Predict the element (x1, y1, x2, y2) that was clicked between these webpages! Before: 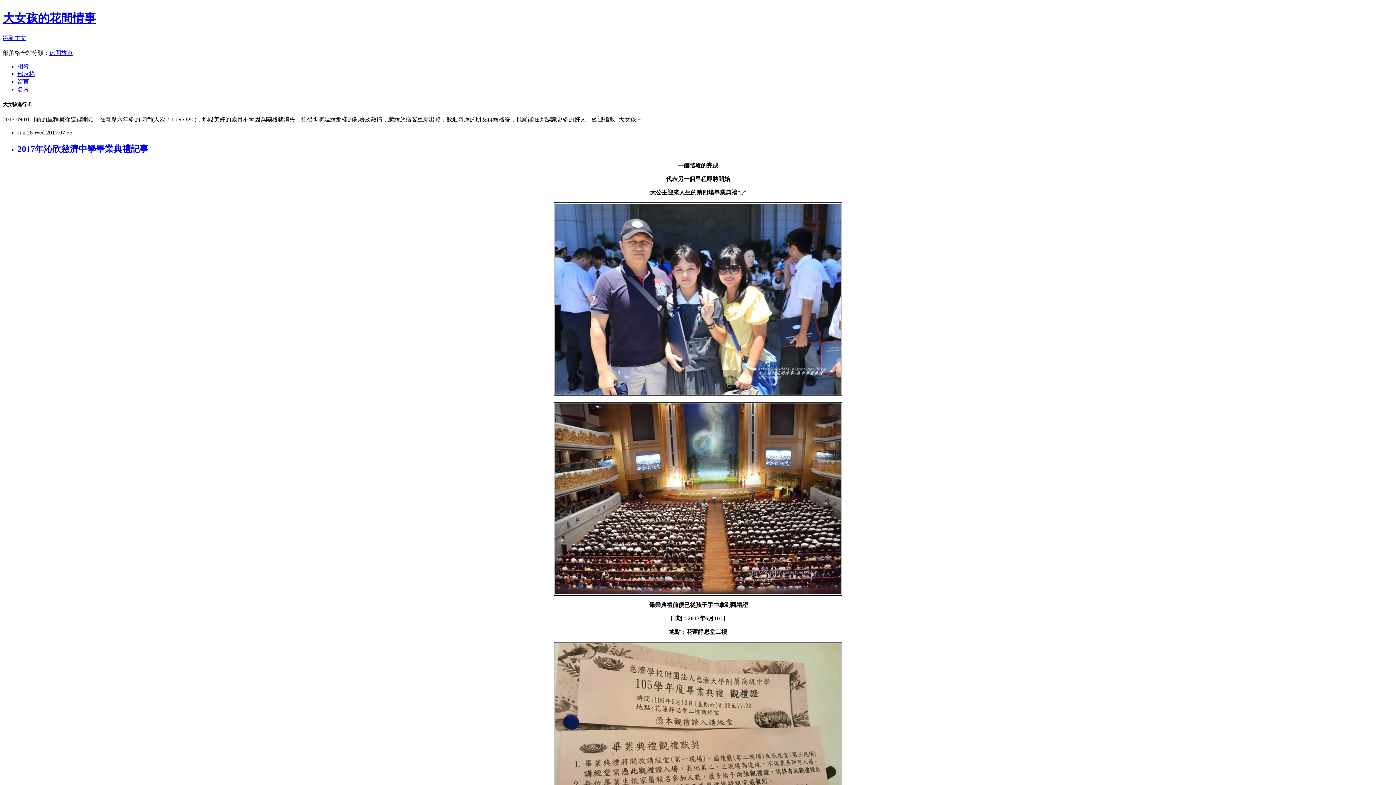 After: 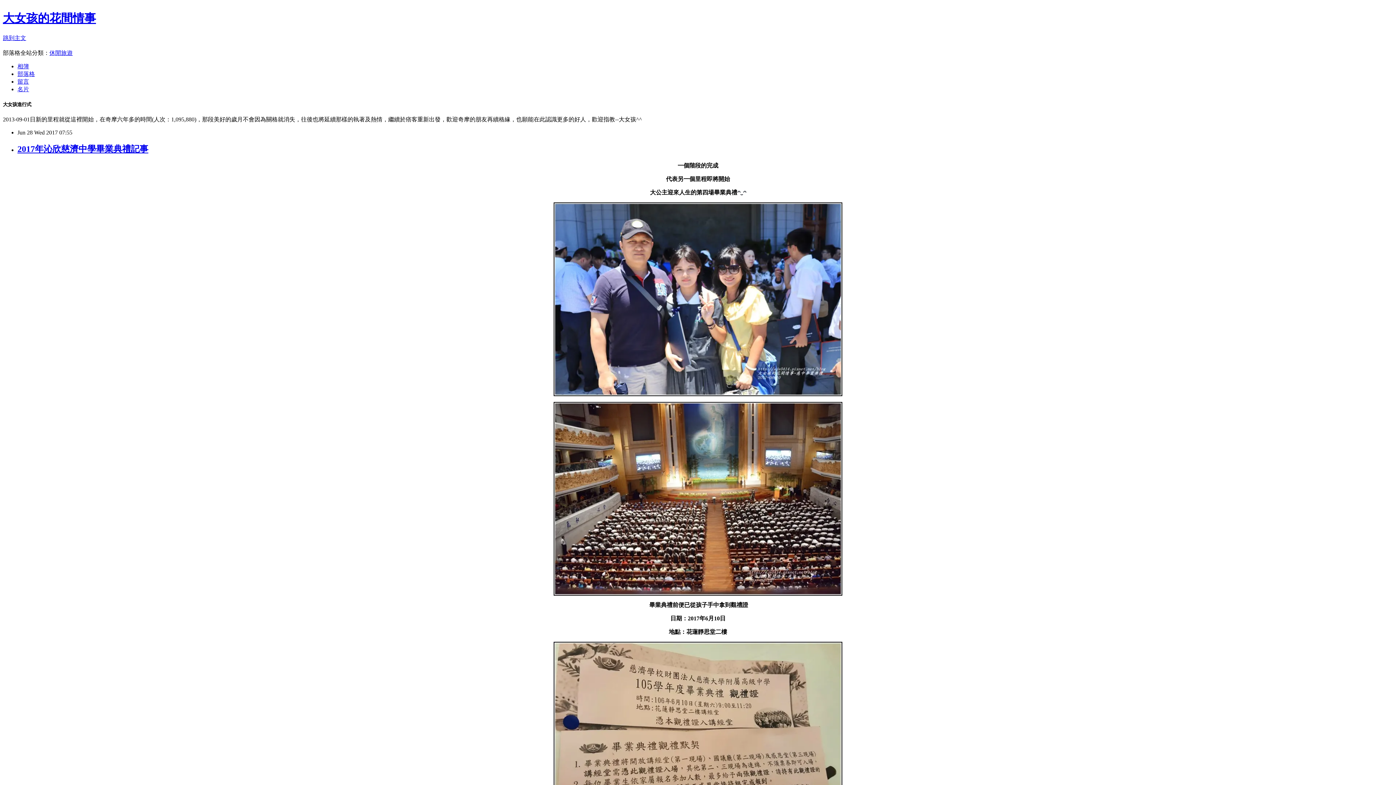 Action: label: 休閒旅遊 bbox: (49, 49, 72, 55)